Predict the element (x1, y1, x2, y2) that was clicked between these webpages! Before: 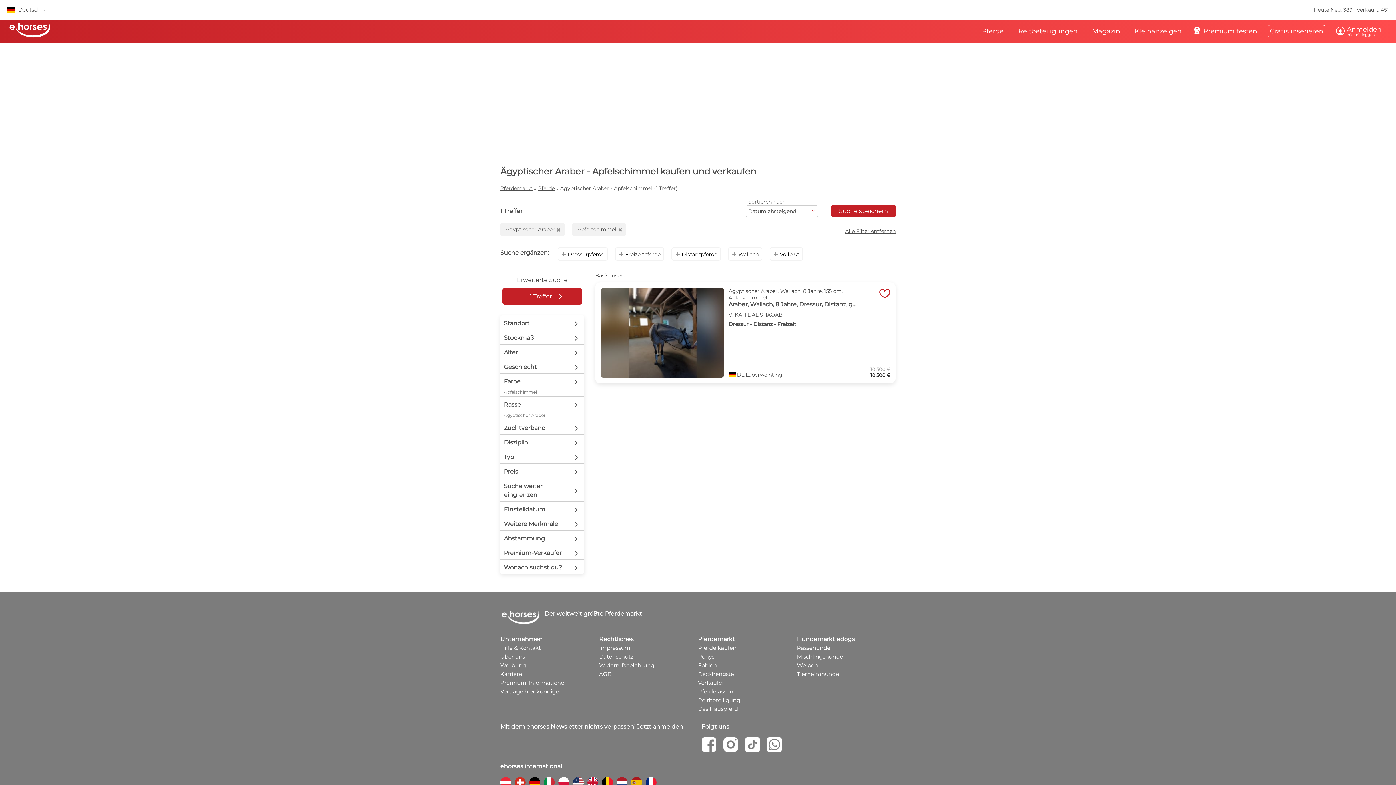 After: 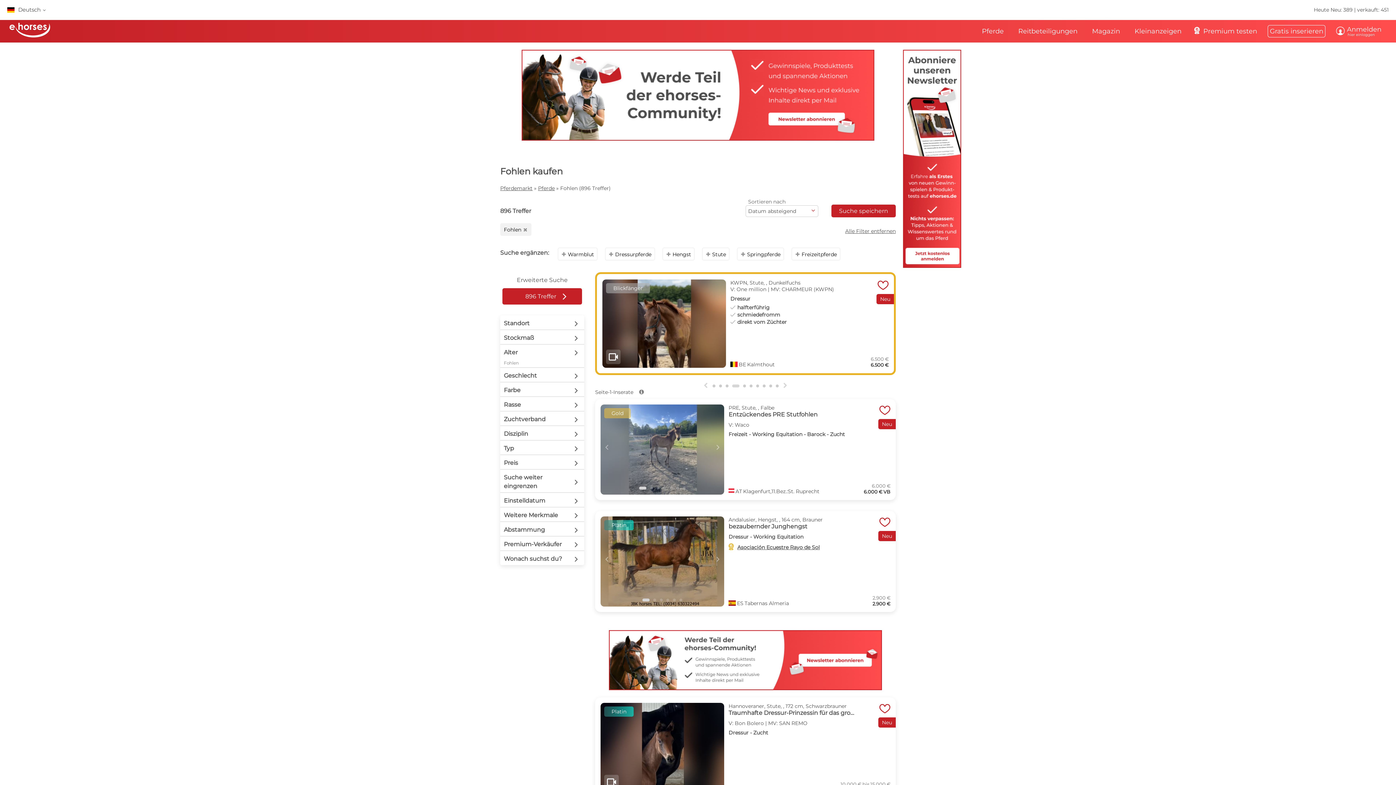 Action: bbox: (698, 662, 797, 669) label: Fohlen